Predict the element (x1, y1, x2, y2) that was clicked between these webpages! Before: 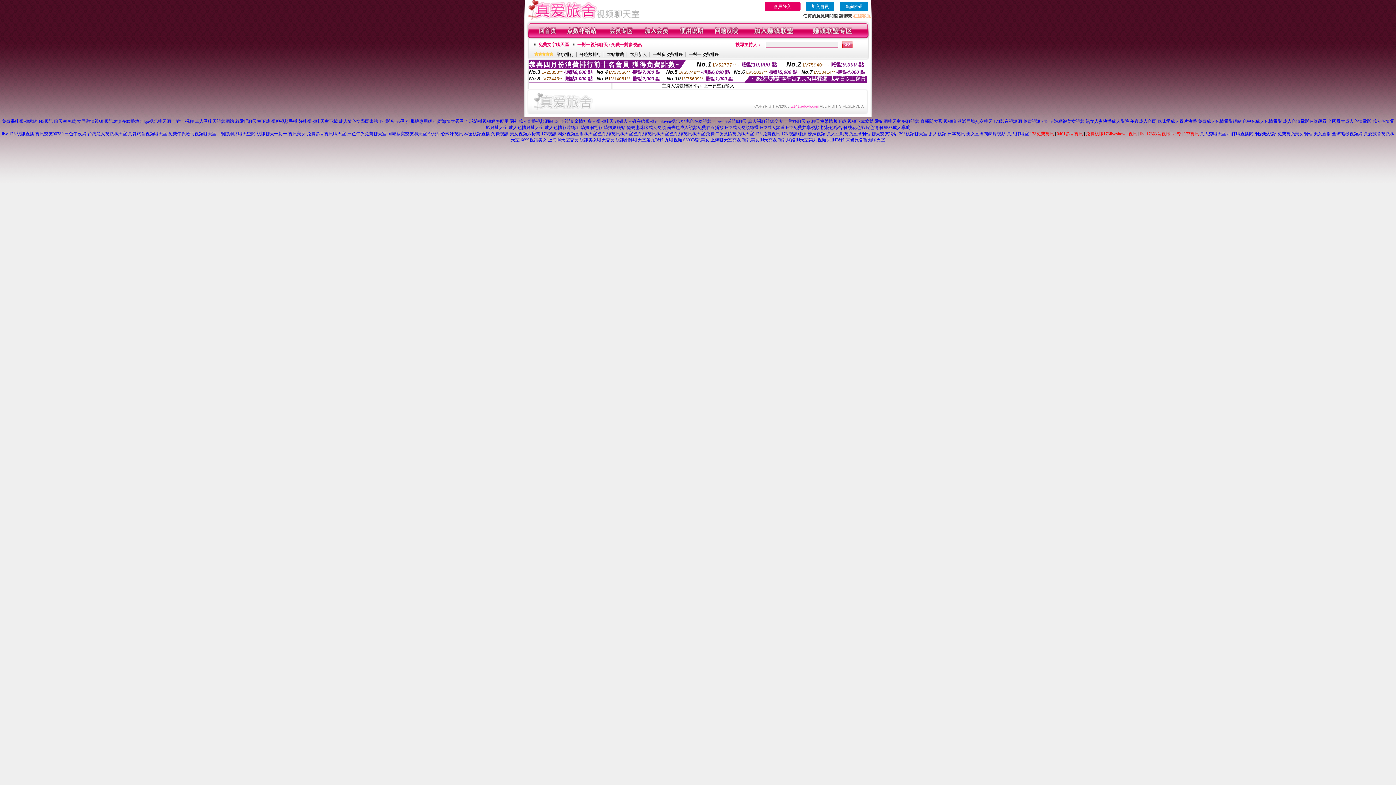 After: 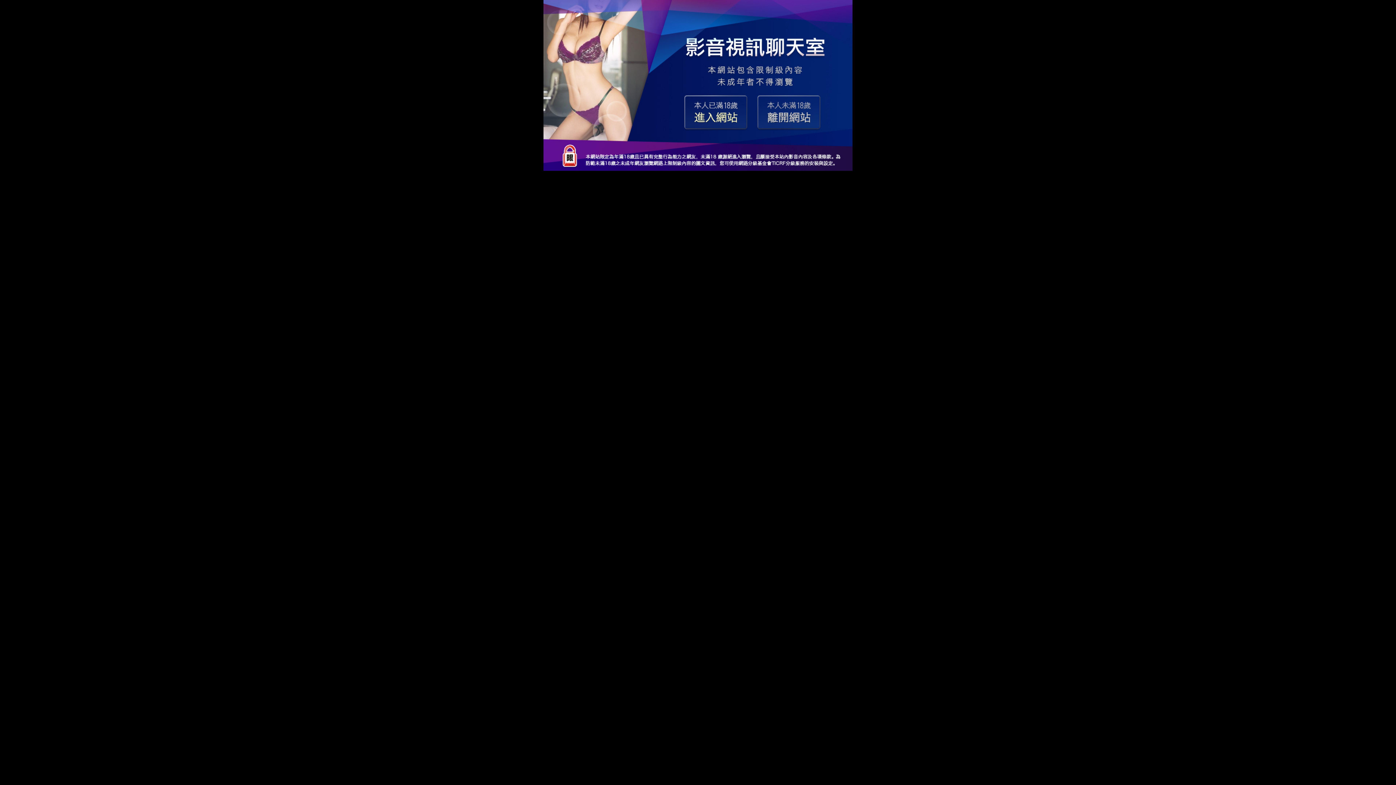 Action: label: 真愛旅舍視頻聊天室 bbox: (128, 131, 167, 136)